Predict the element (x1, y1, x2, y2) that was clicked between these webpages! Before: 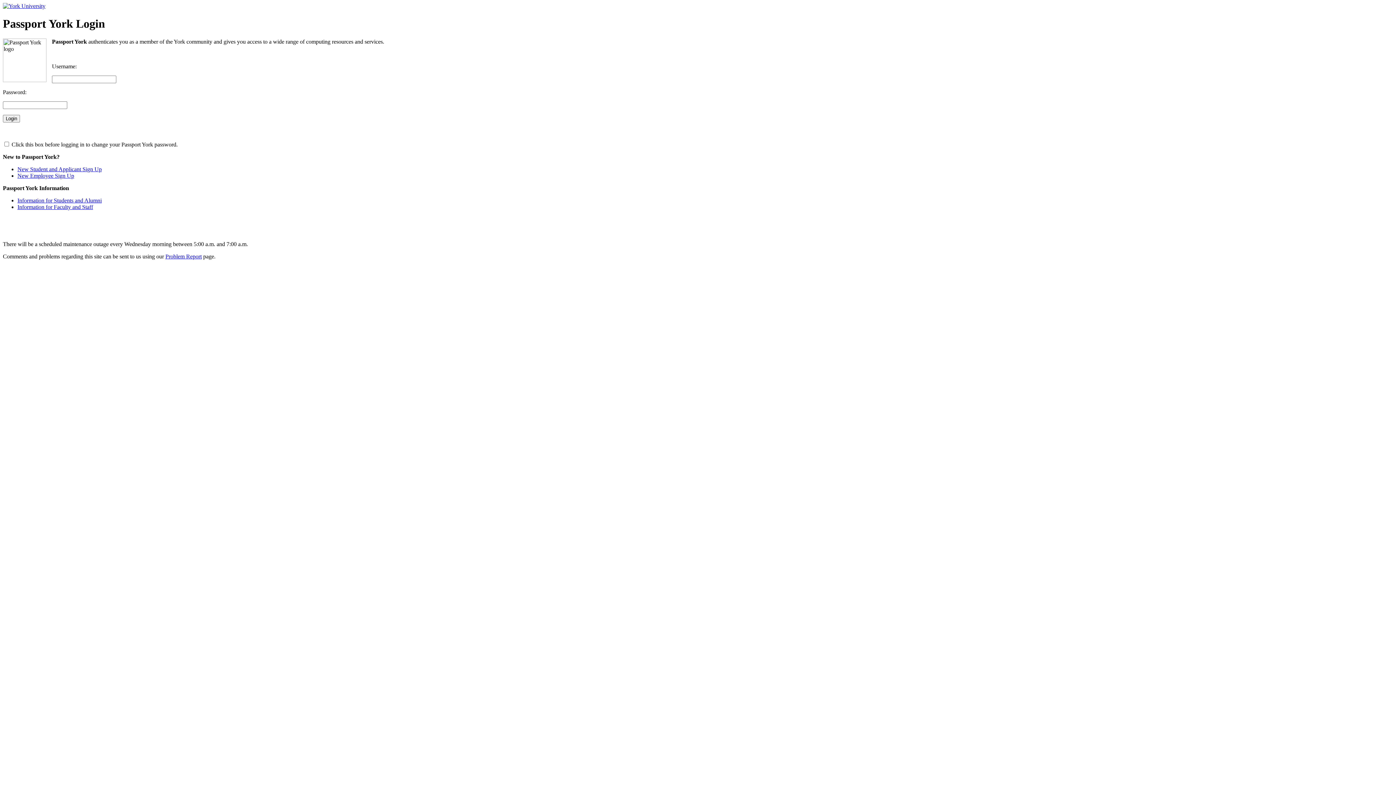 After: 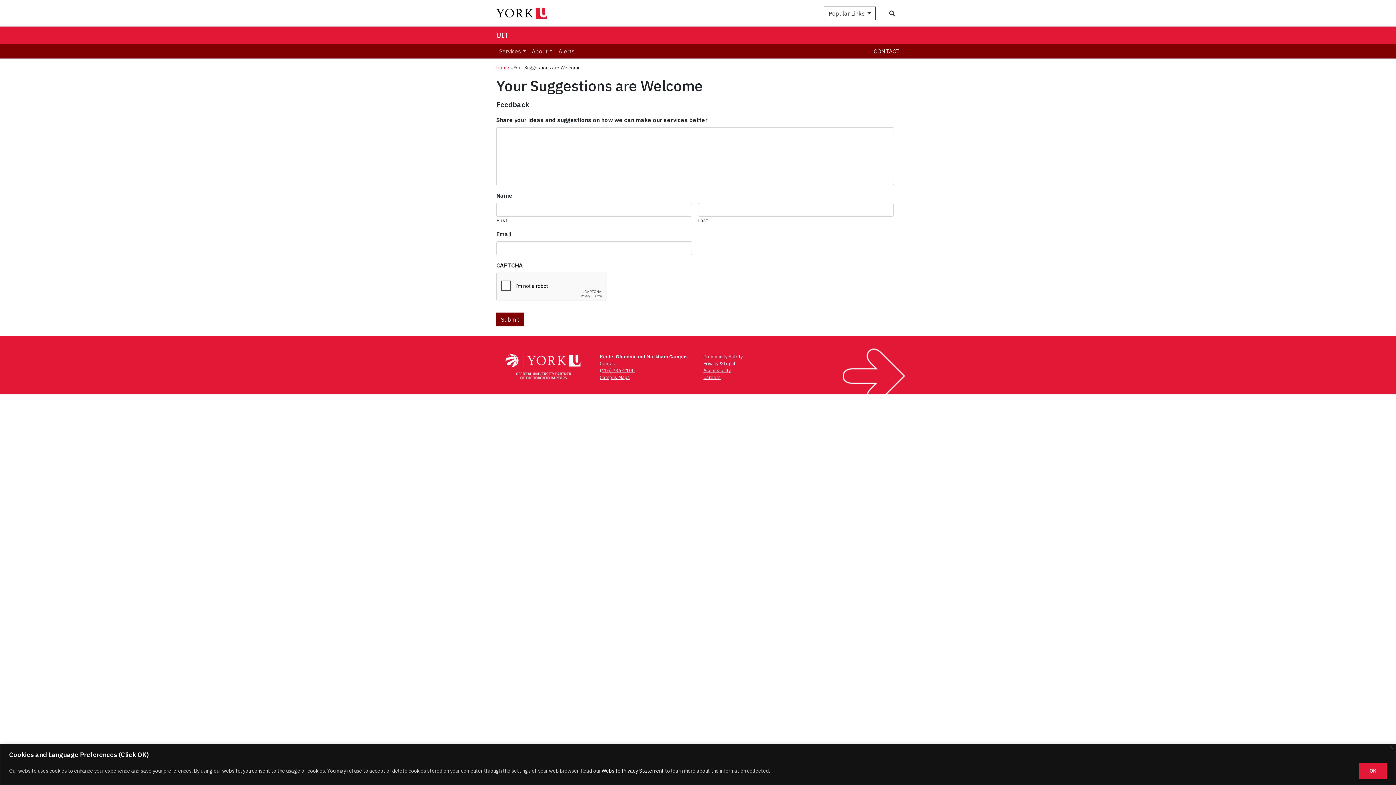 Action: bbox: (165, 253, 201, 259) label: Problem Report